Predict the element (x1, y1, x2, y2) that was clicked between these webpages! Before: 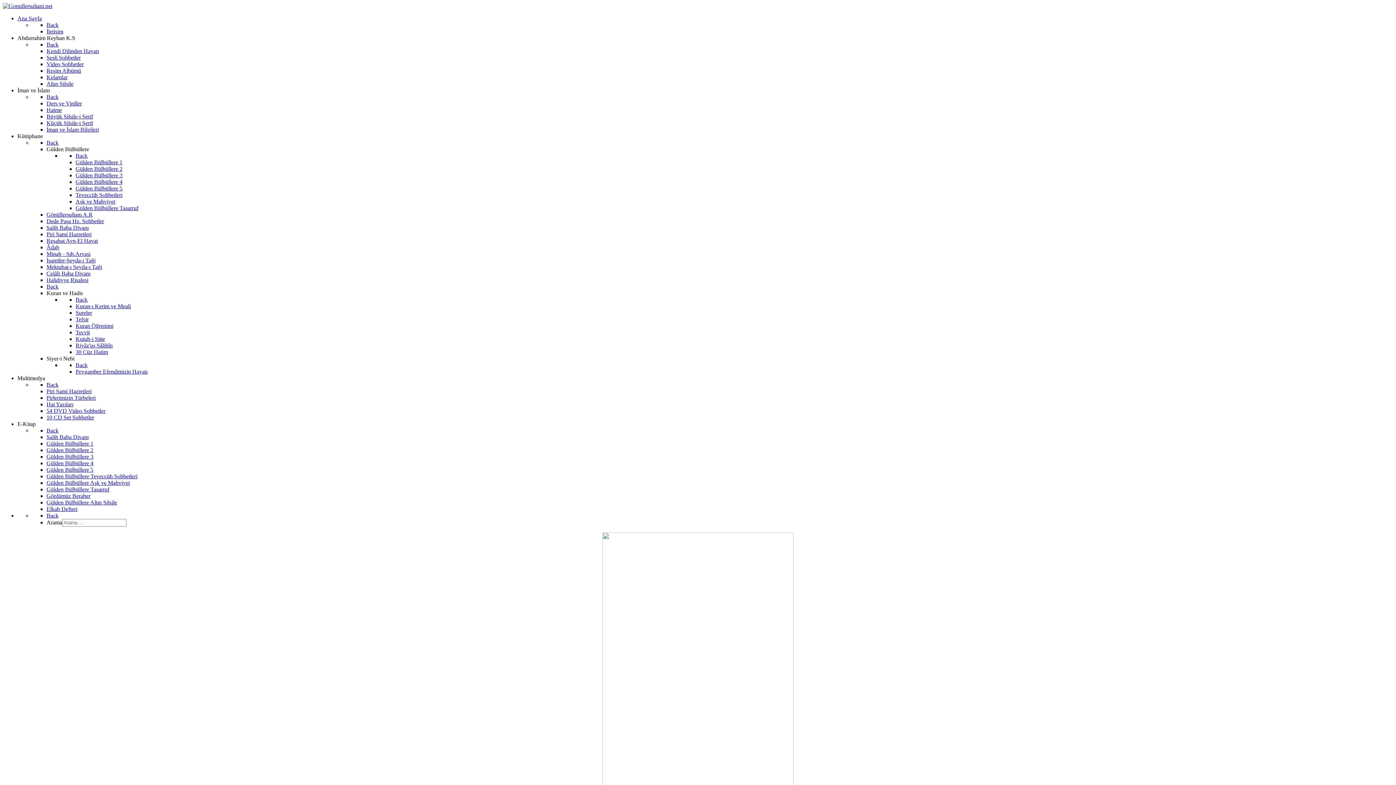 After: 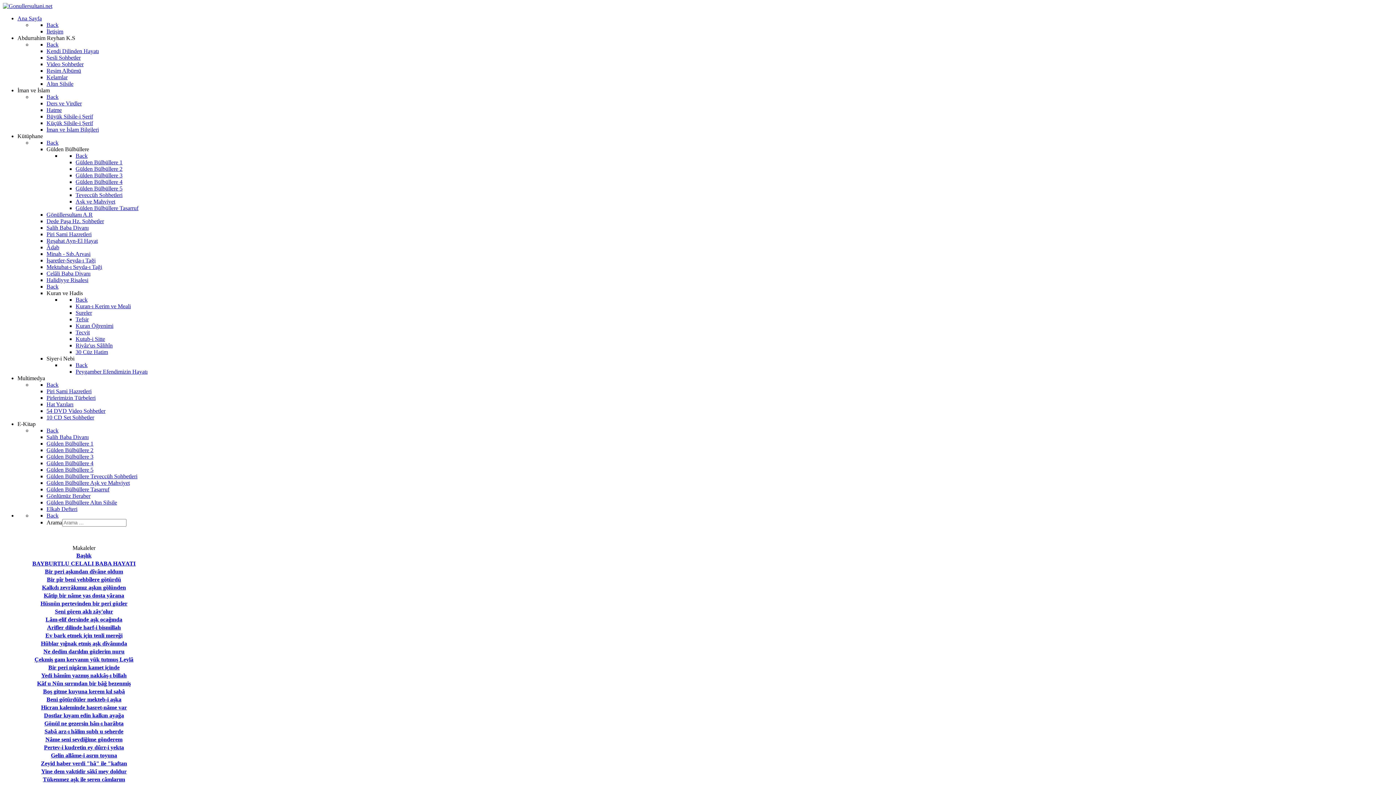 Action: label: Celâli Baba Divanı bbox: (46, 270, 90, 276)